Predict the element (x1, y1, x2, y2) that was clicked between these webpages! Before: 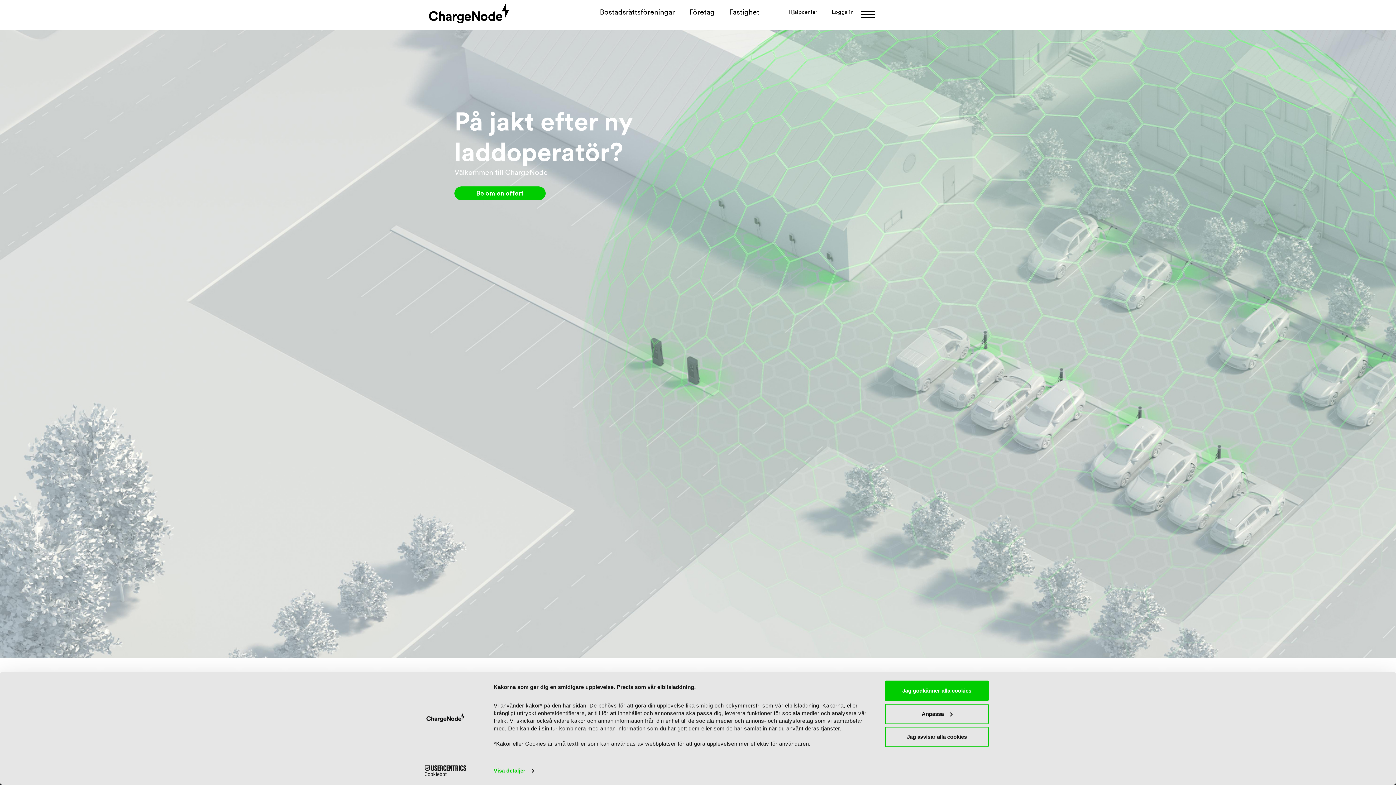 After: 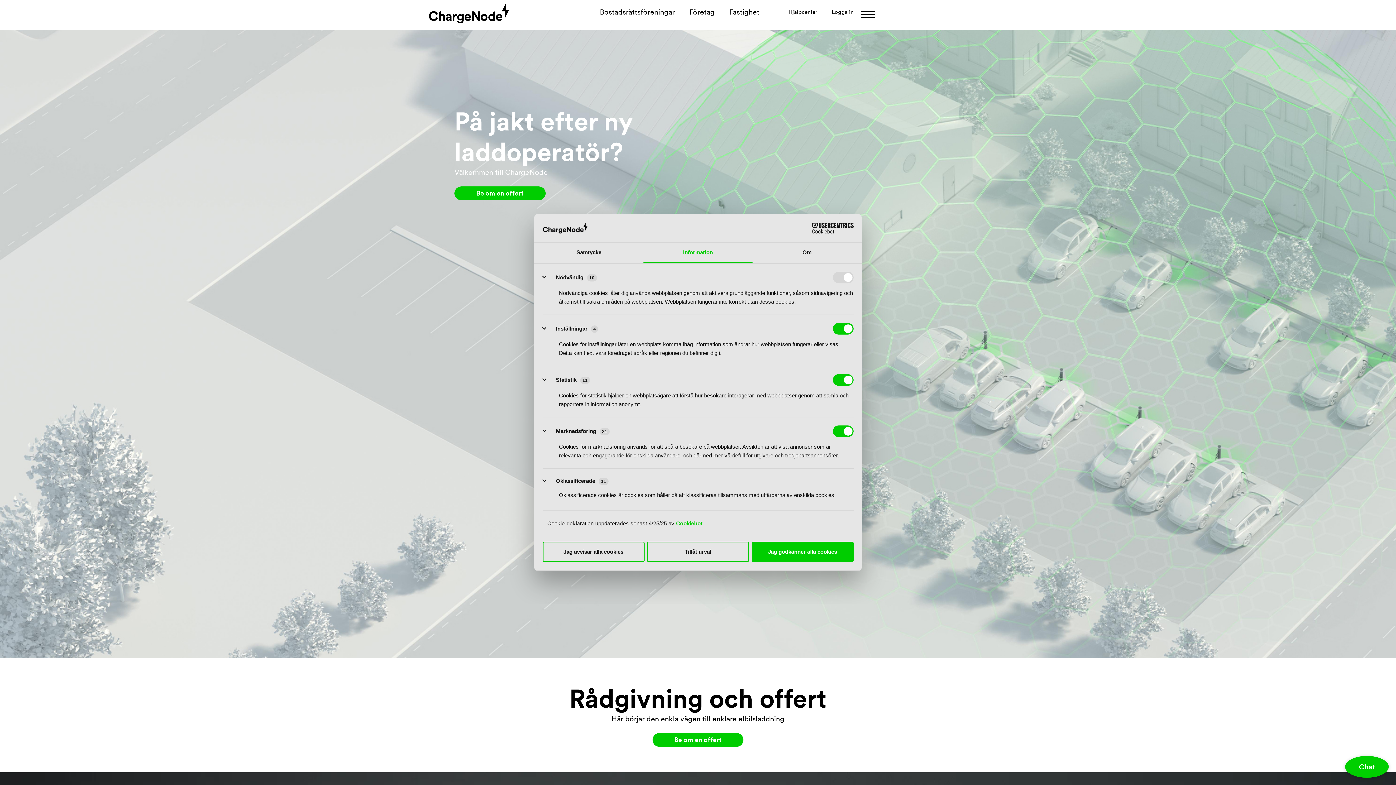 Action: label: Anpassa bbox: (885, 704, 989, 724)